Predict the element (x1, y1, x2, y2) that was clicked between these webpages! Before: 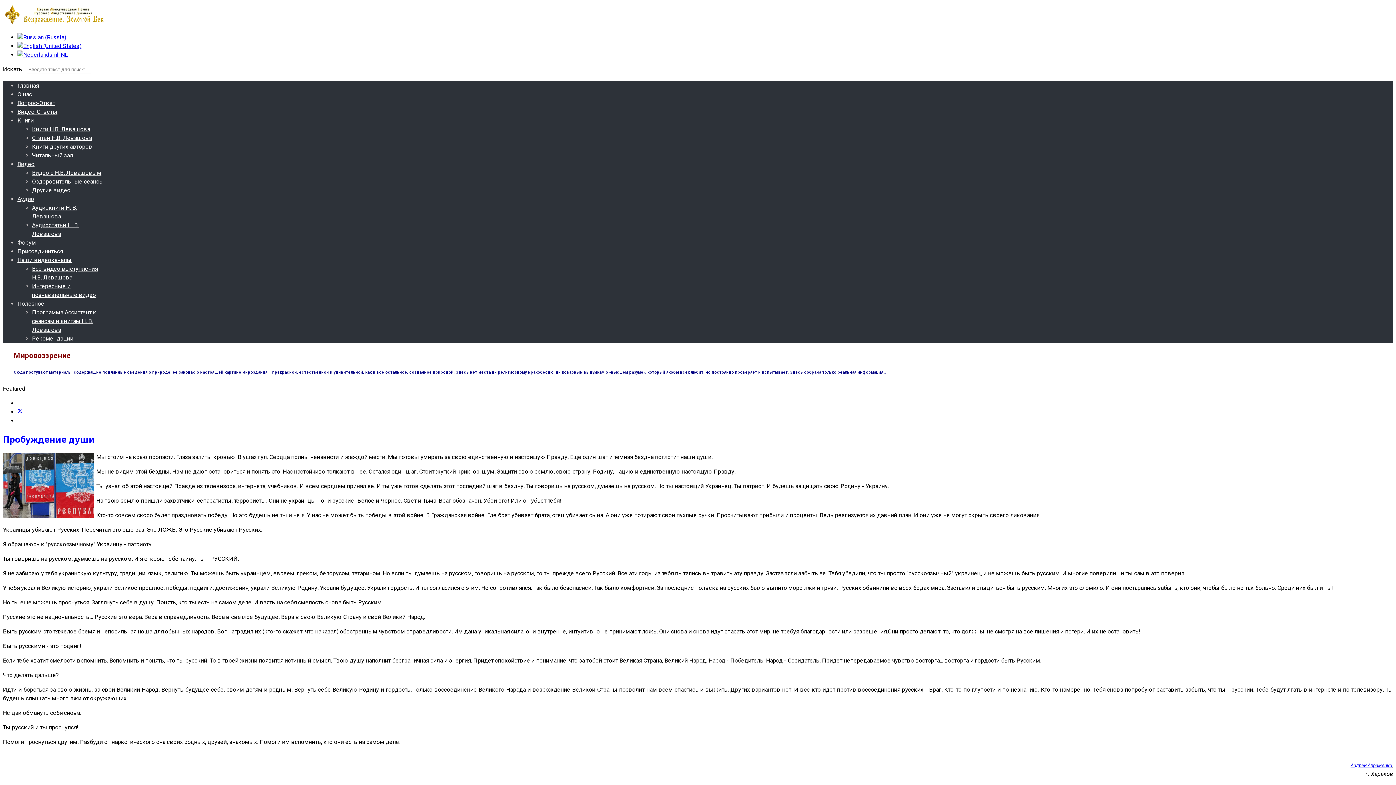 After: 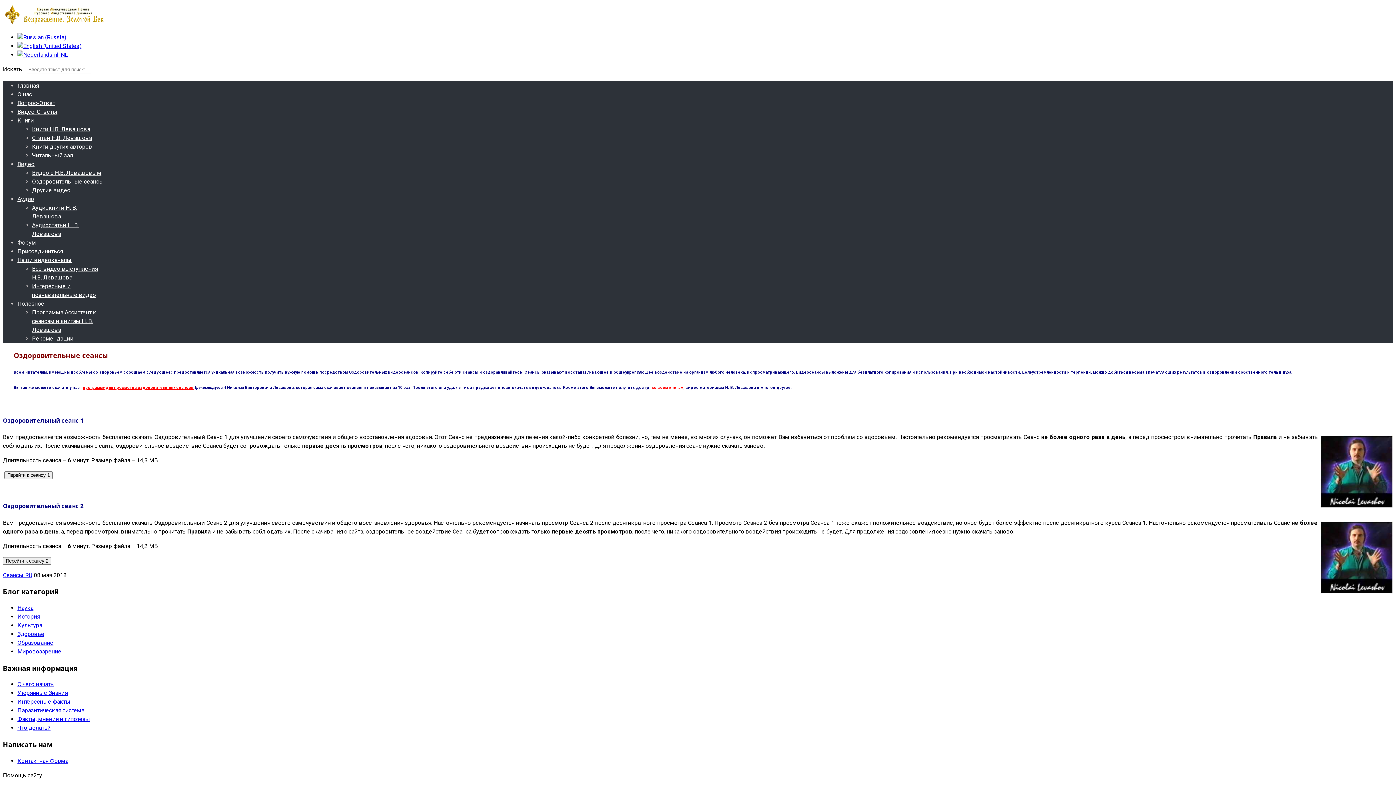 Action: bbox: (32, 178, 104, 185) label: Оздоровительные сеансы